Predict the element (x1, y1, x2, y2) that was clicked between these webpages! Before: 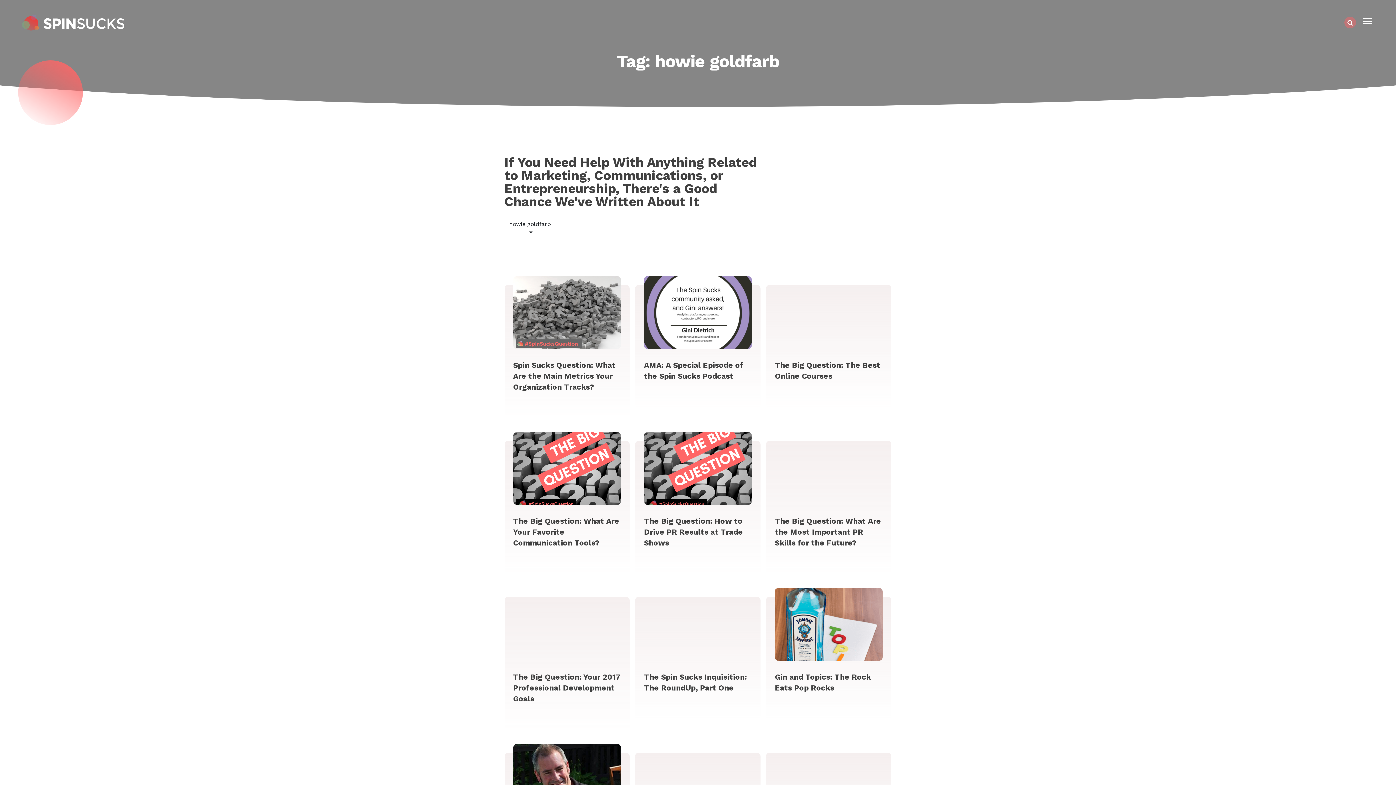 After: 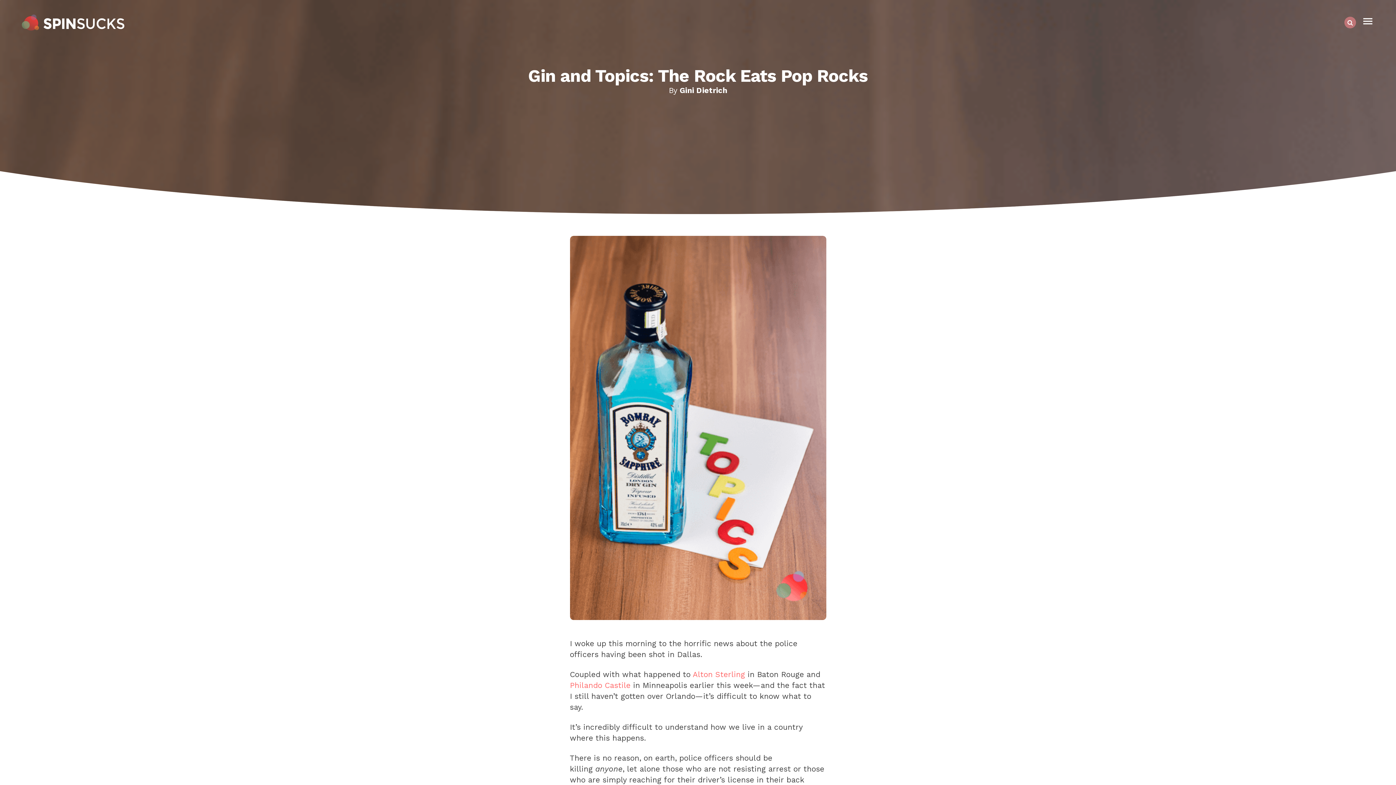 Action: label: Gin and Topics: The Rock Eats Pop Rocks bbox: (775, 672, 871, 692)